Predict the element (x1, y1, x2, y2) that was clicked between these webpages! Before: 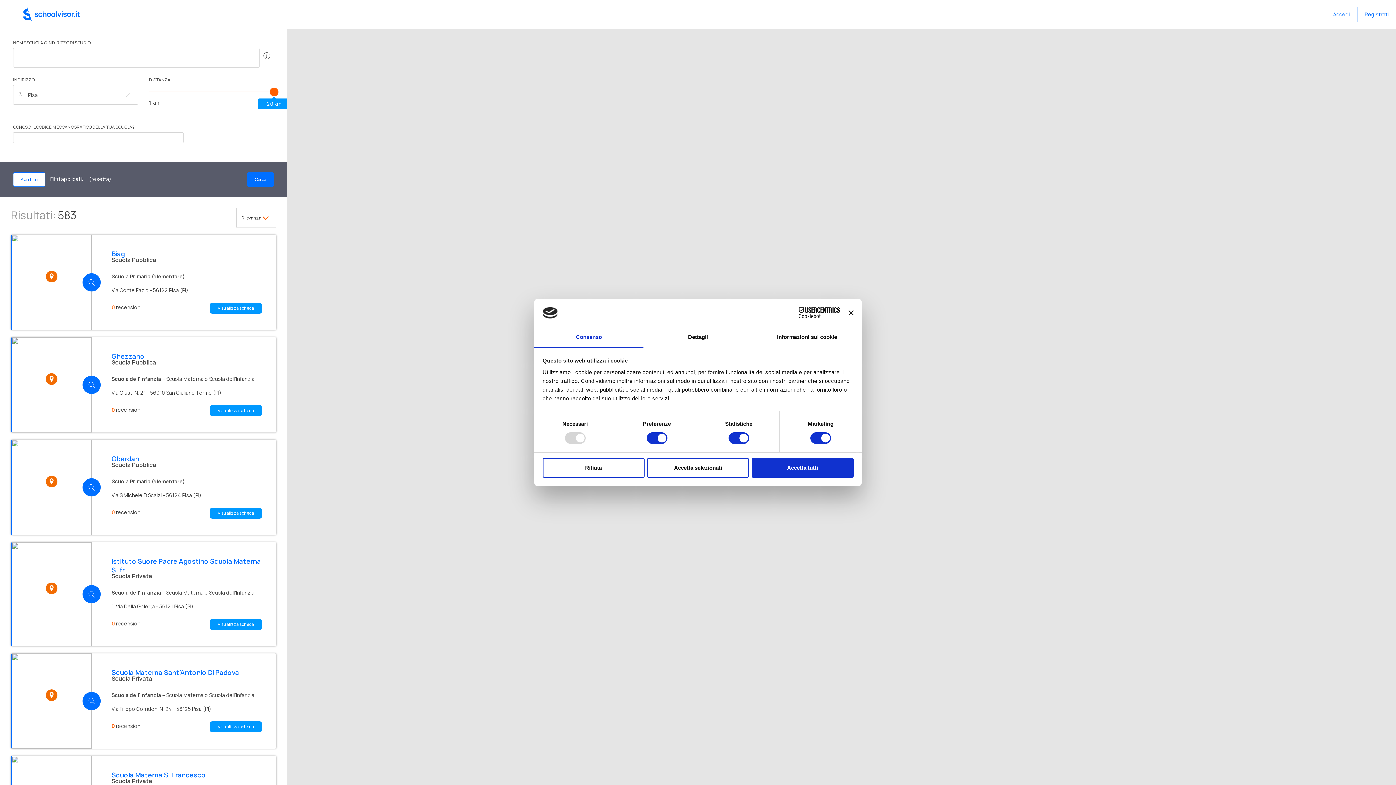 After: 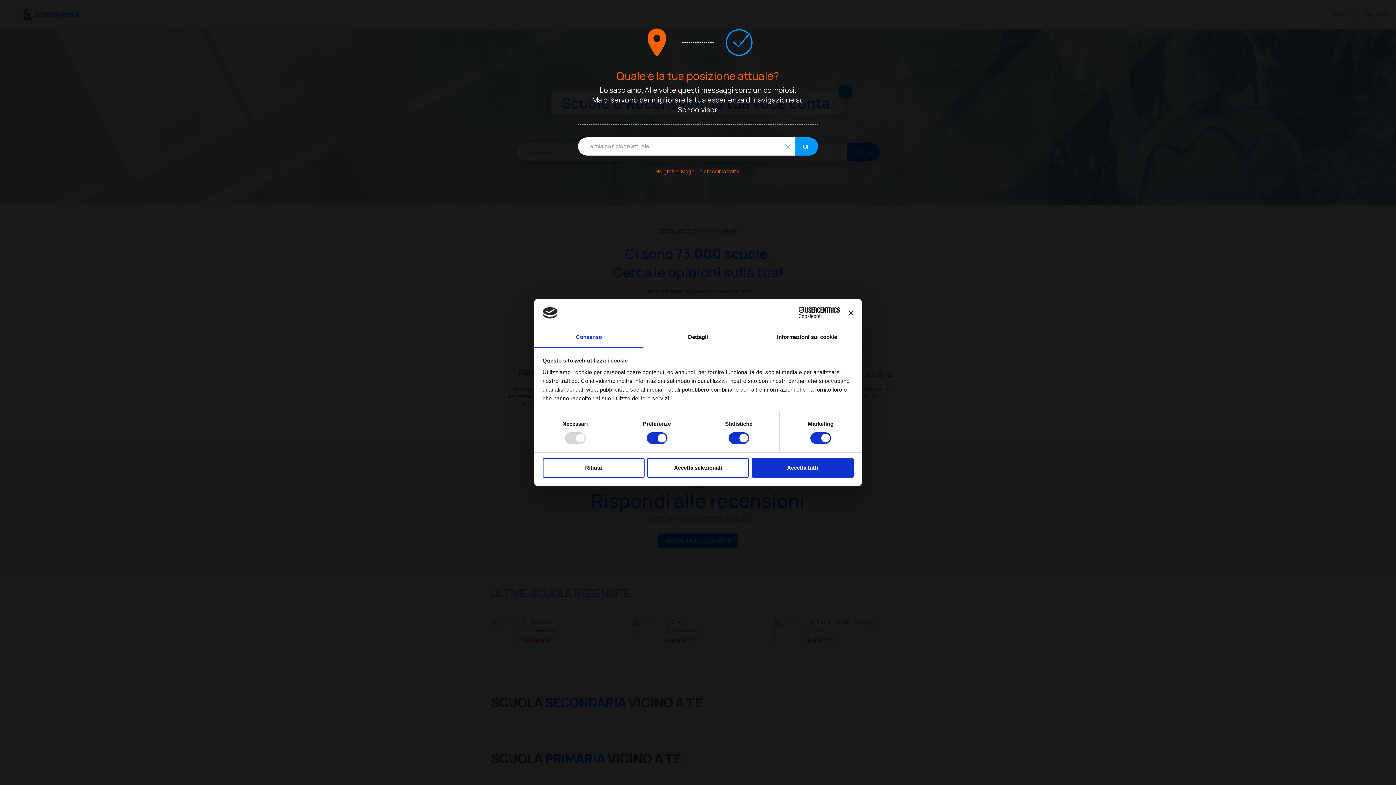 Action: bbox: (0, 0, 103, 29) label: Schoolvisor®